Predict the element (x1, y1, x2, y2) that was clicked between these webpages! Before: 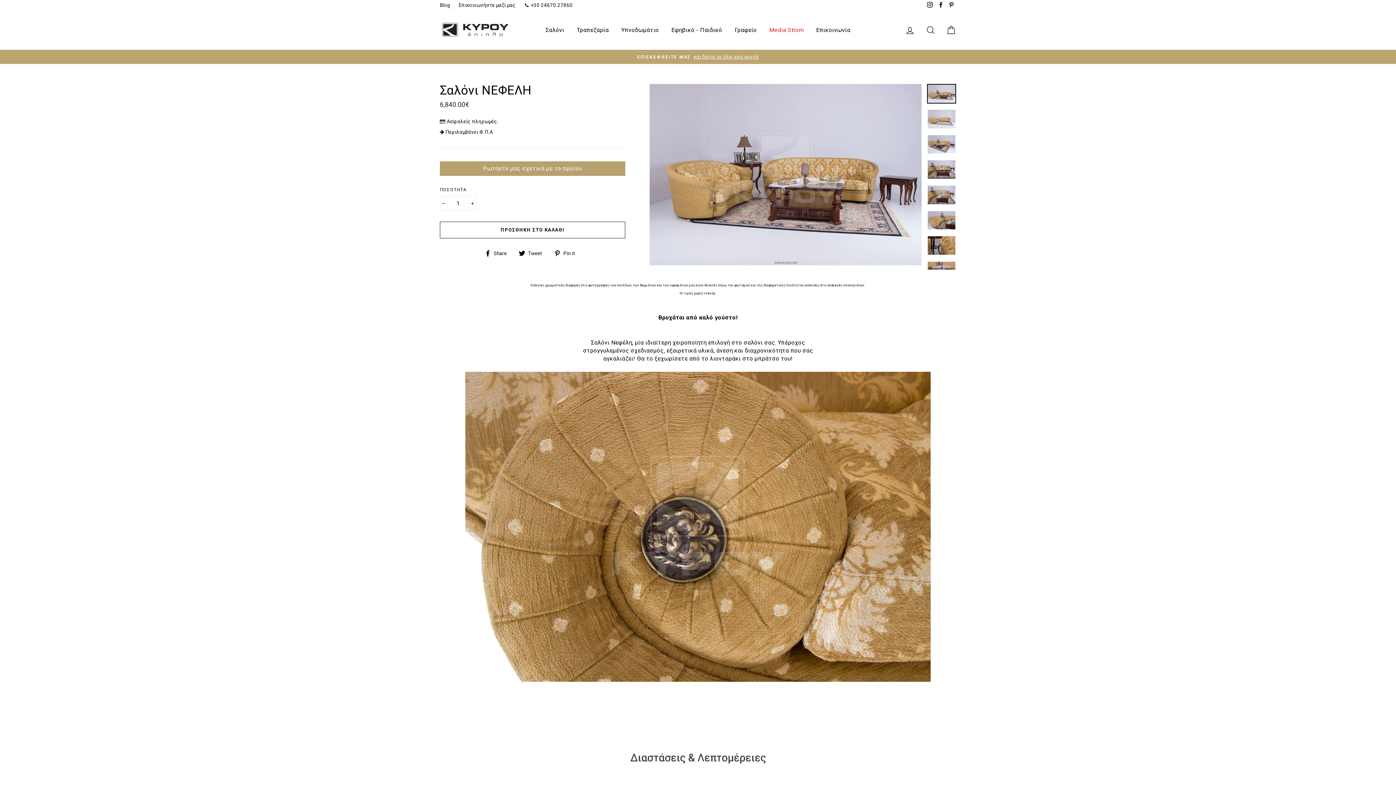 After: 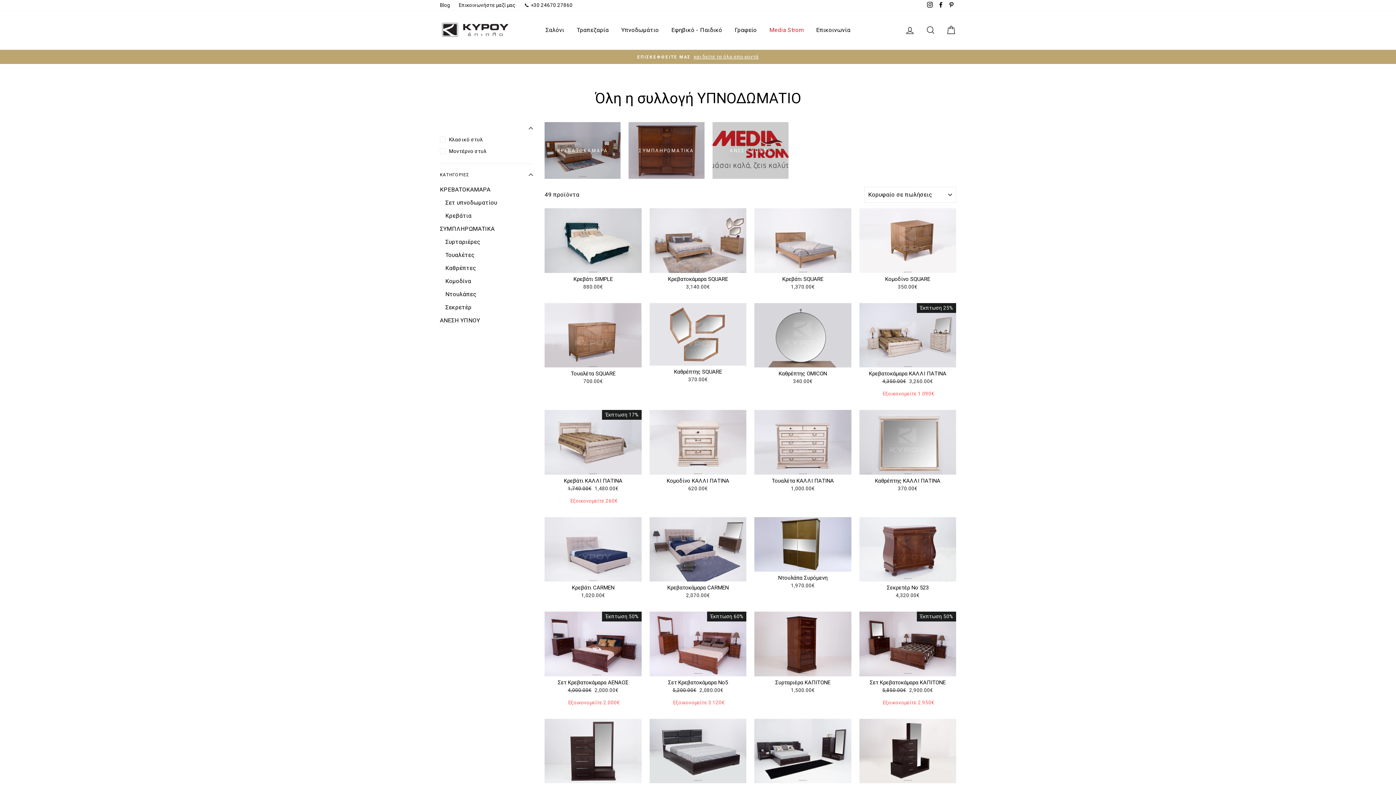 Action: label: Υπνοδωμάτιο bbox: (615, 23, 664, 36)